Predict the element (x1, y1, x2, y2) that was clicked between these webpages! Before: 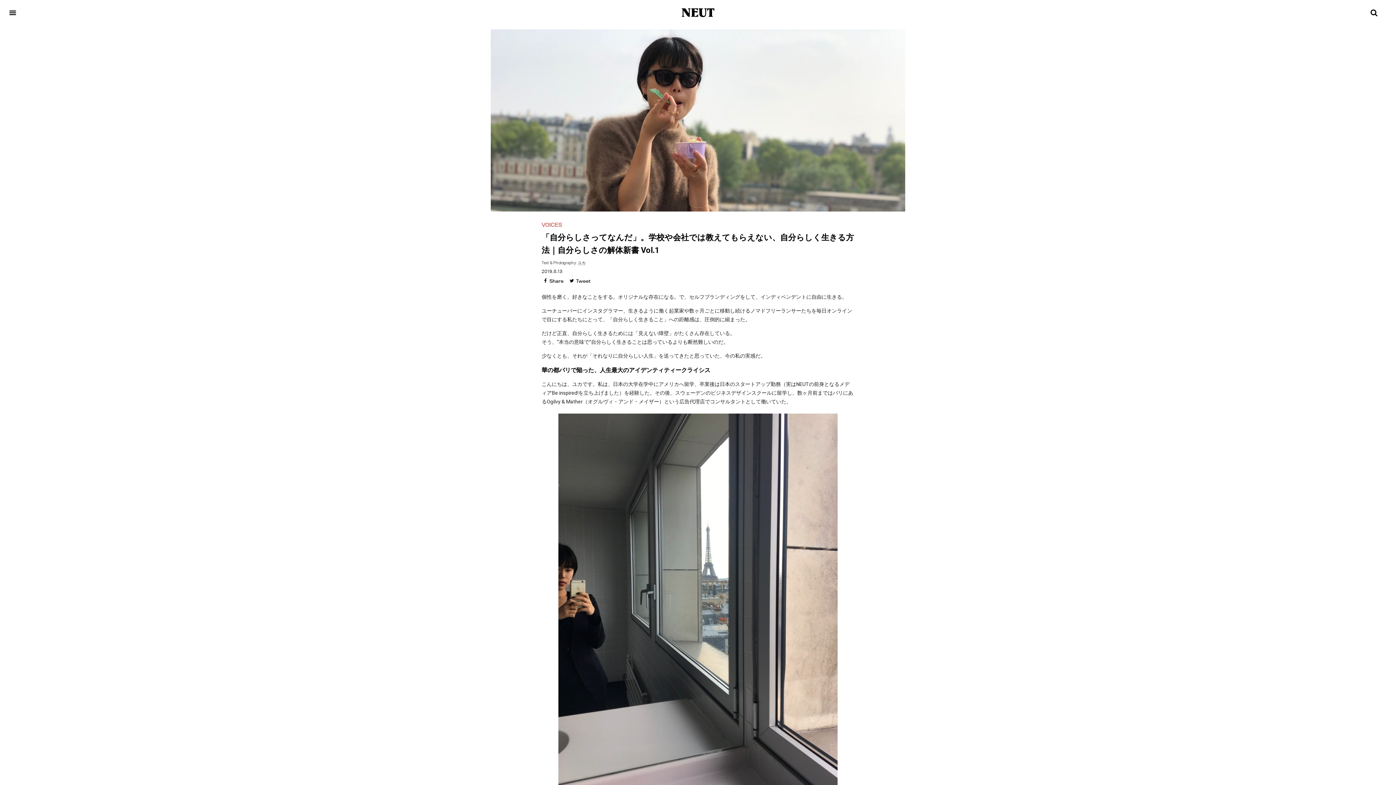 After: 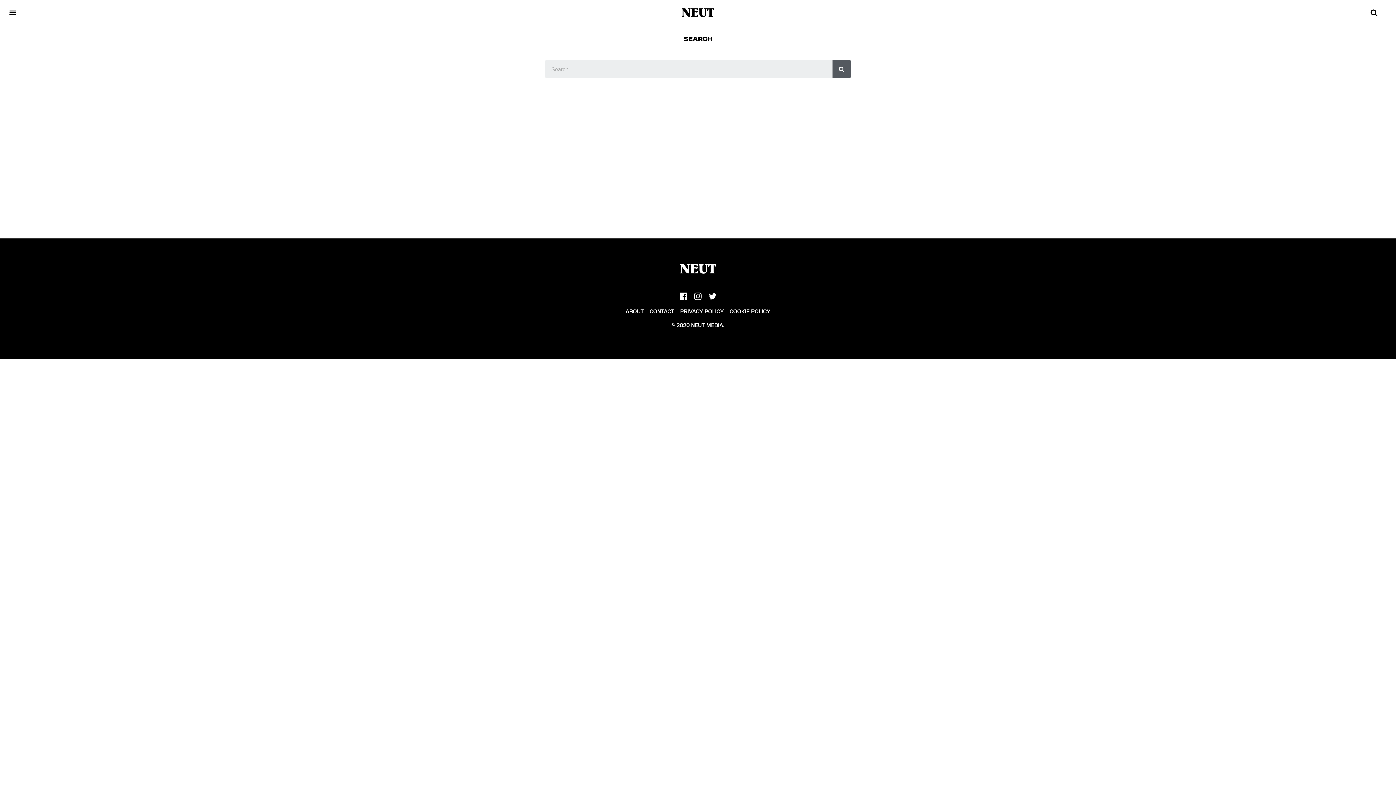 Action: bbox: (1181, 8, 1379, 16)